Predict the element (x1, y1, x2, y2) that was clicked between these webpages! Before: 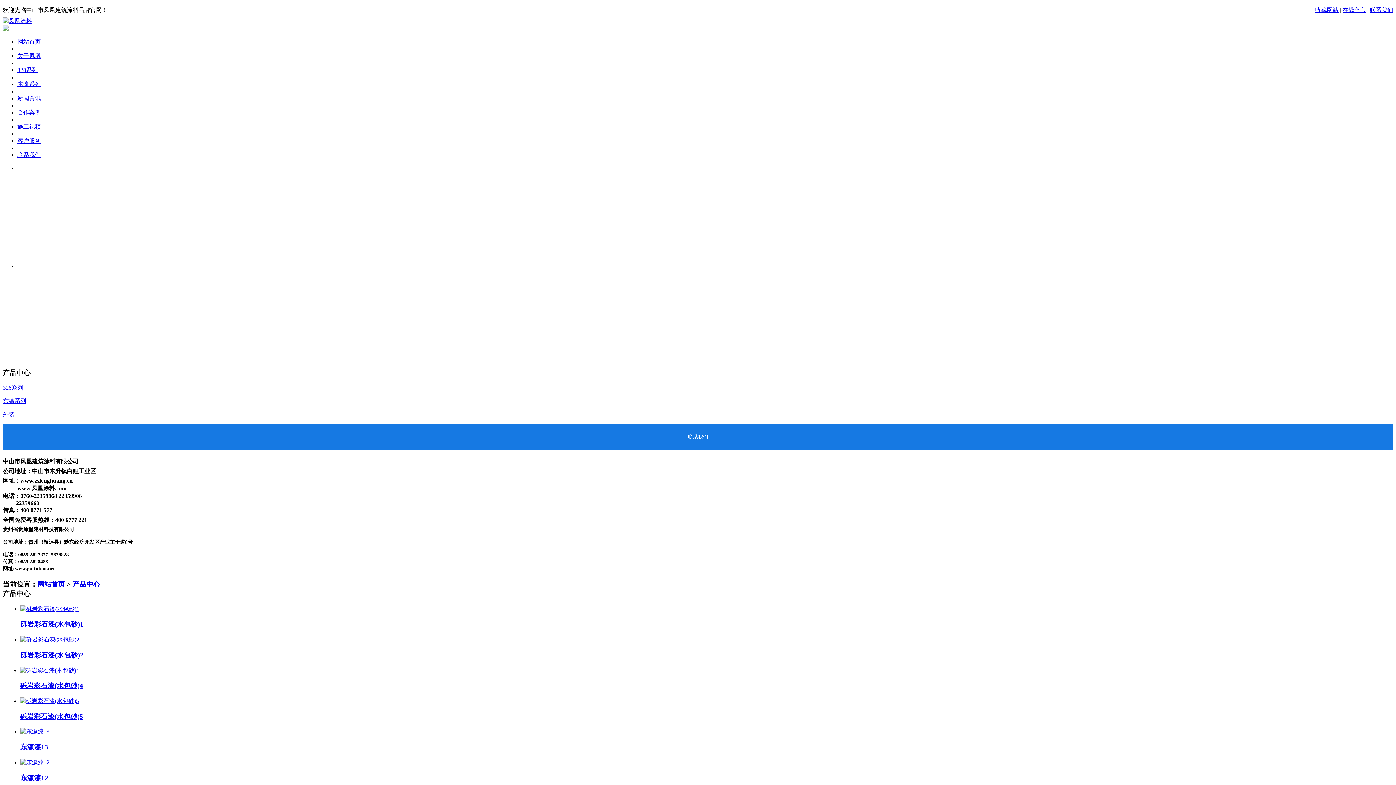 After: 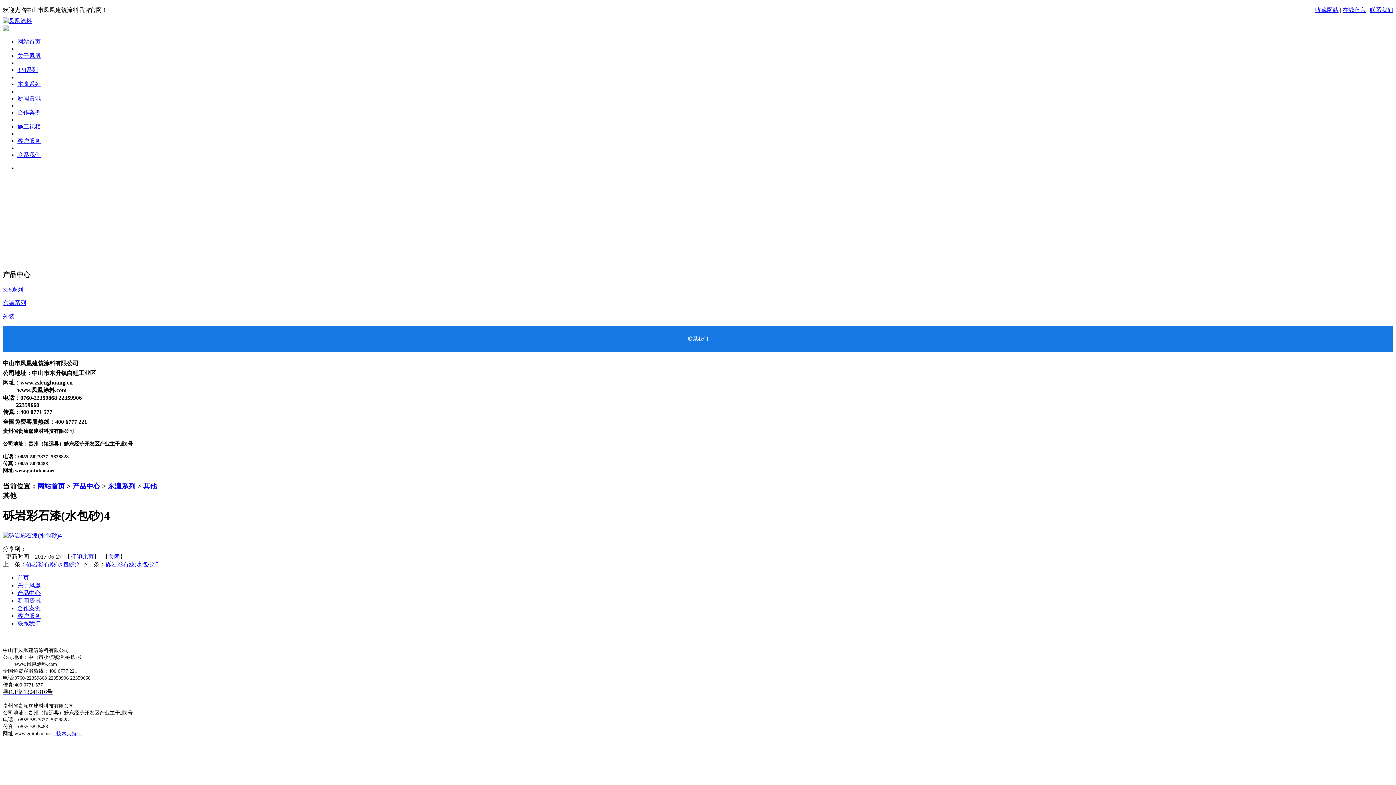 Action: bbox: (20, 667, 78, 673)